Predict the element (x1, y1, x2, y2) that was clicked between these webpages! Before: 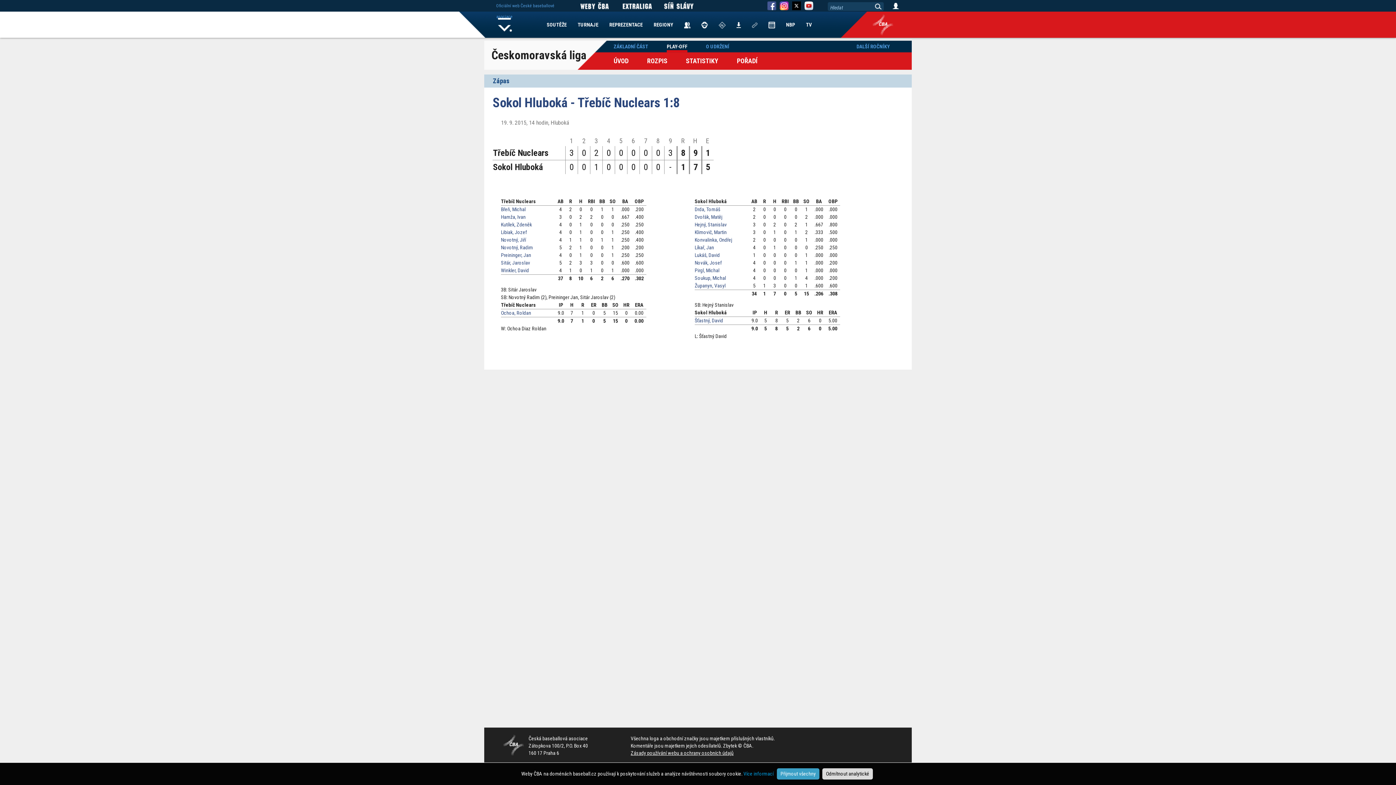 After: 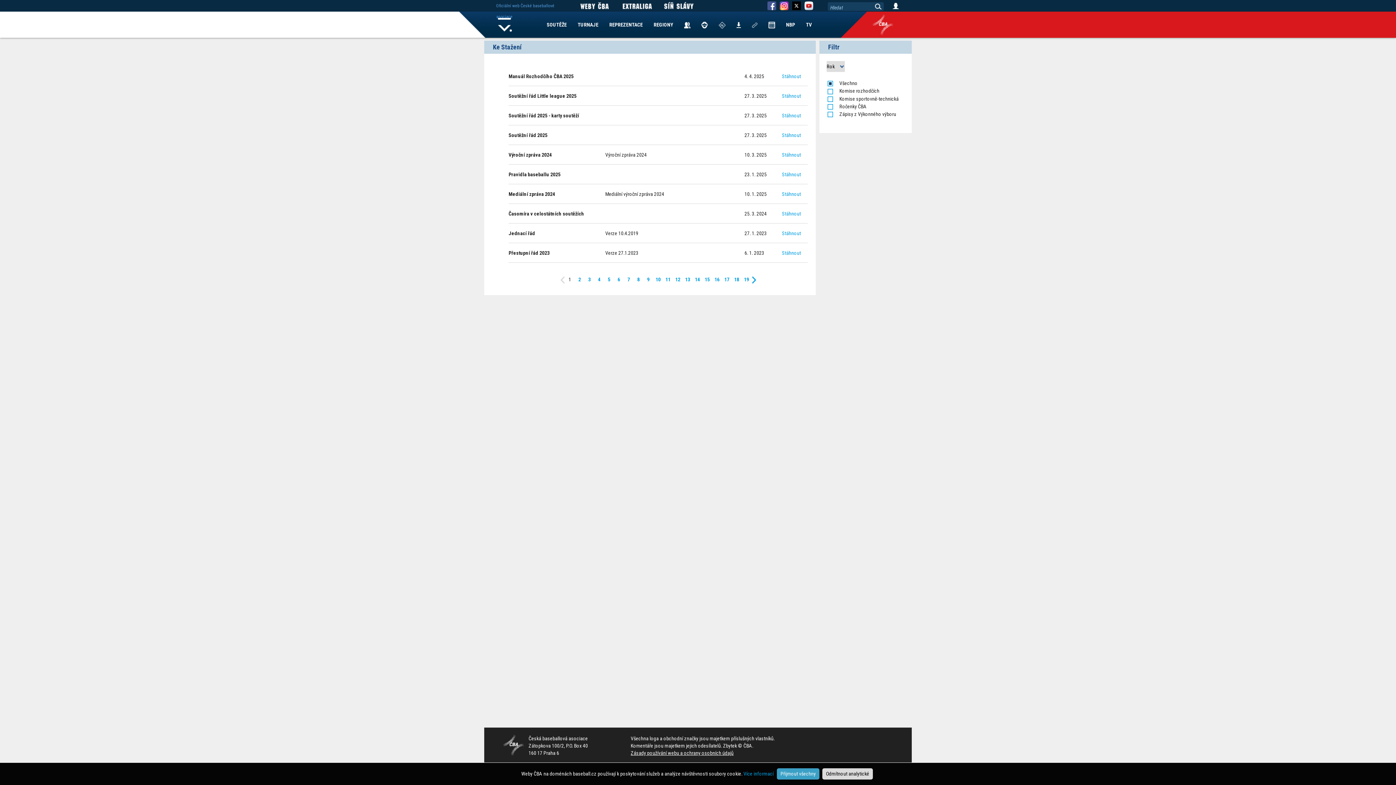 Action: bbox: (731, 11, 746, 37)